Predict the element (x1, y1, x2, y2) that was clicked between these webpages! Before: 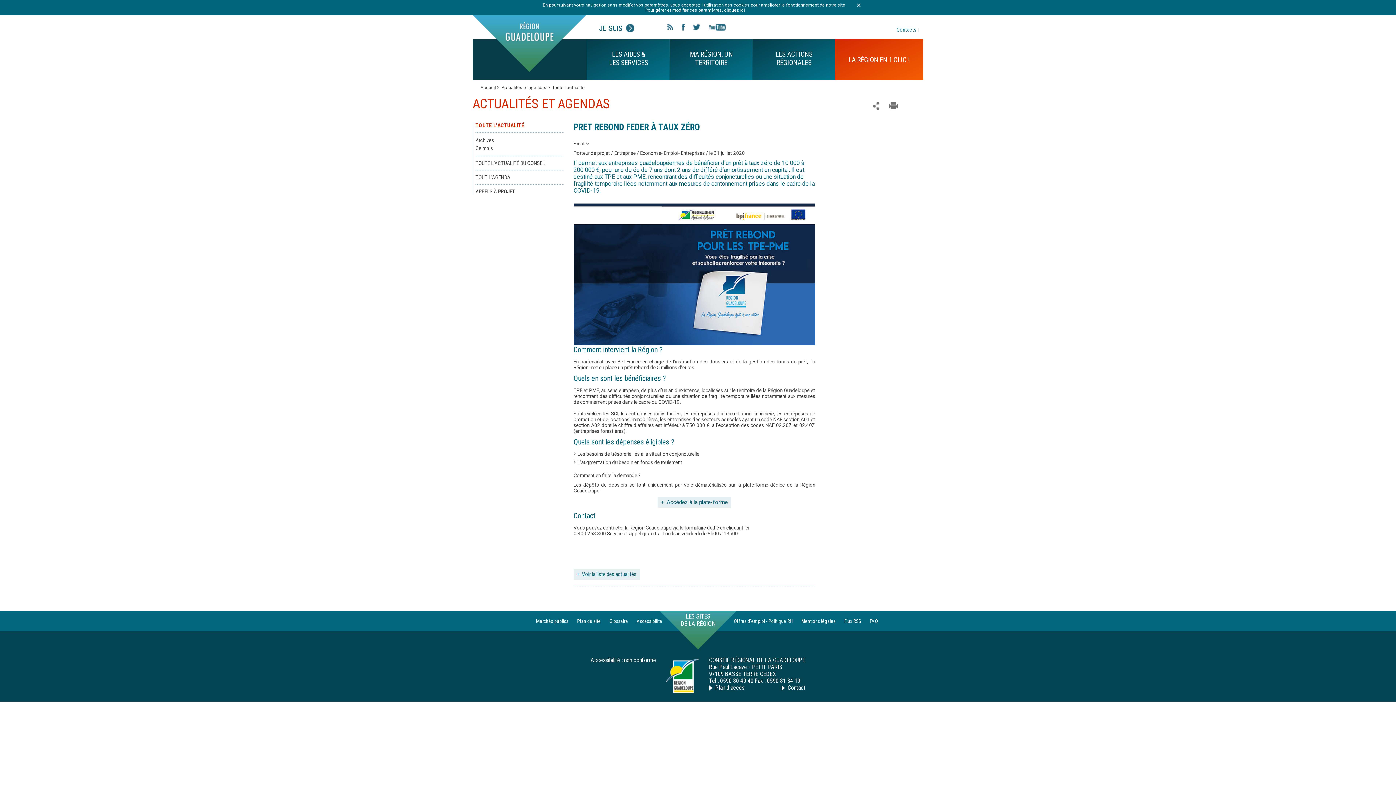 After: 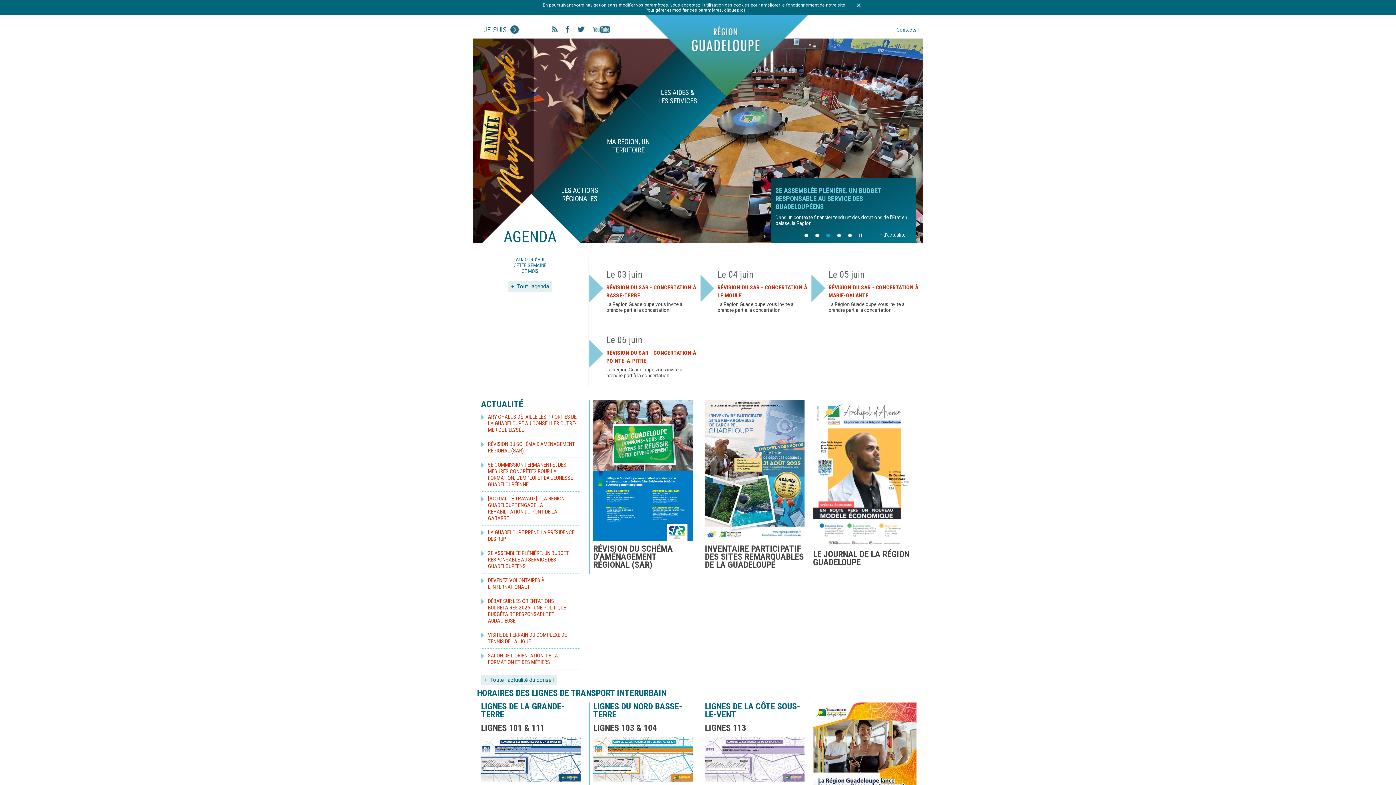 Action: label: Retour à l'accueil bbox: (501, 15, 558, 42)